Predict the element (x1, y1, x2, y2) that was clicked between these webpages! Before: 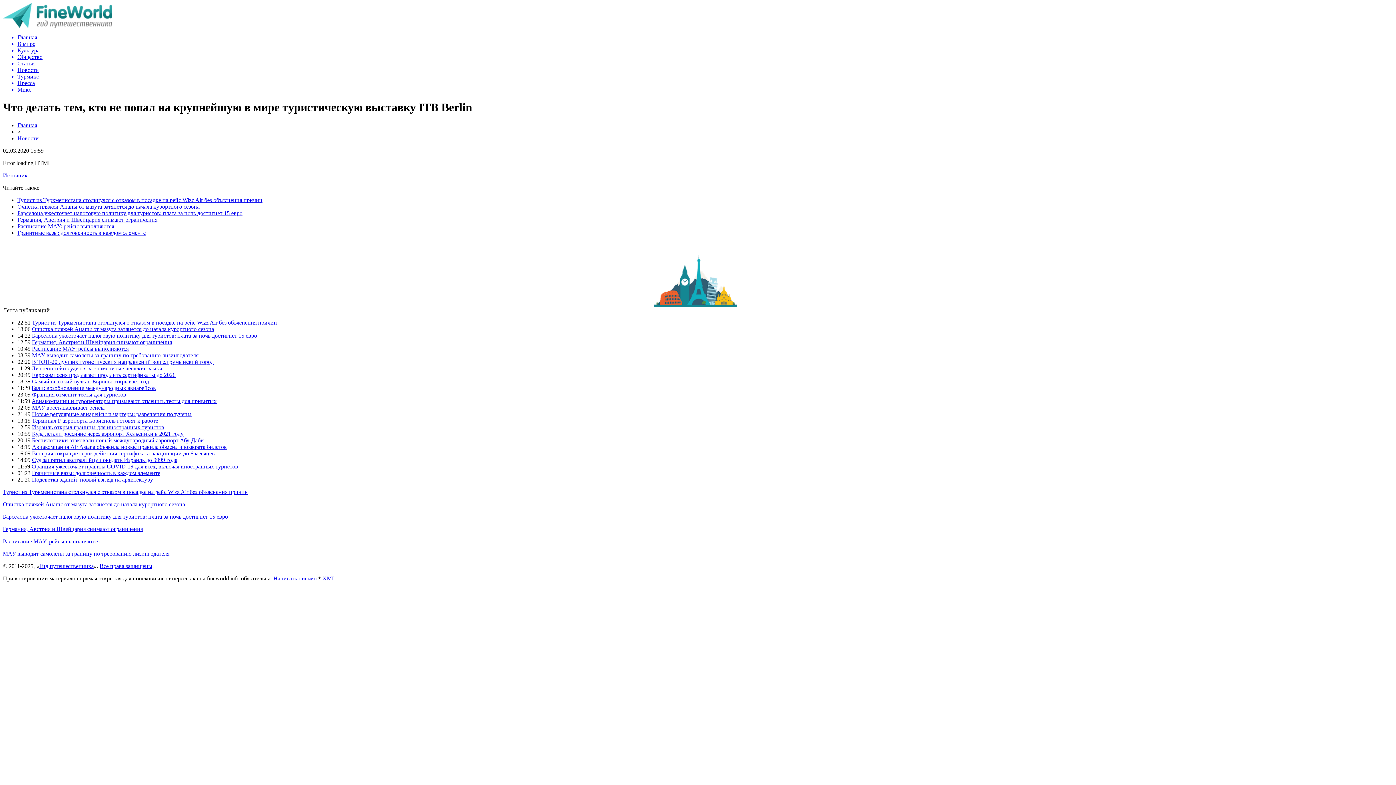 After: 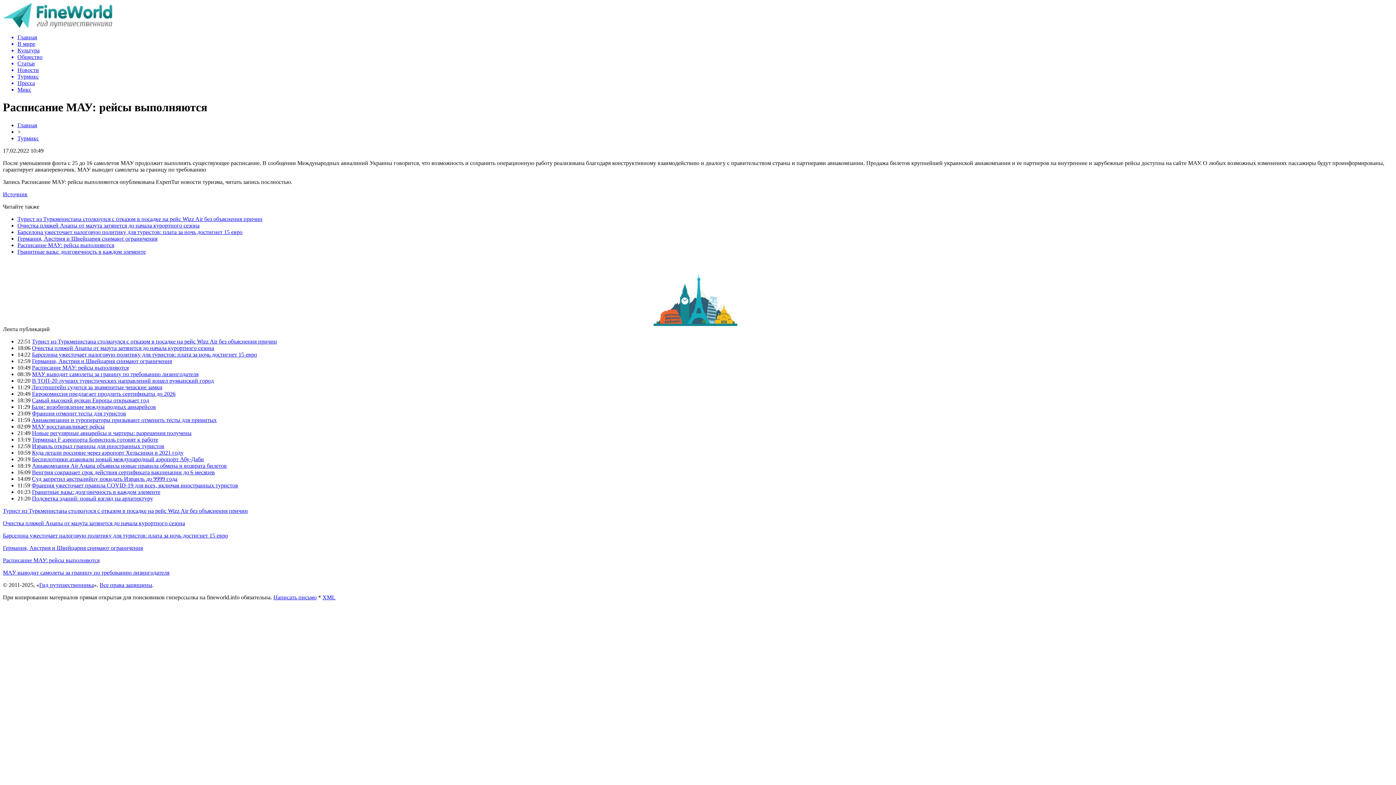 Action: label: Расписание МАУ: рейсы выполняются bbox: (17, 223, 114, 229)